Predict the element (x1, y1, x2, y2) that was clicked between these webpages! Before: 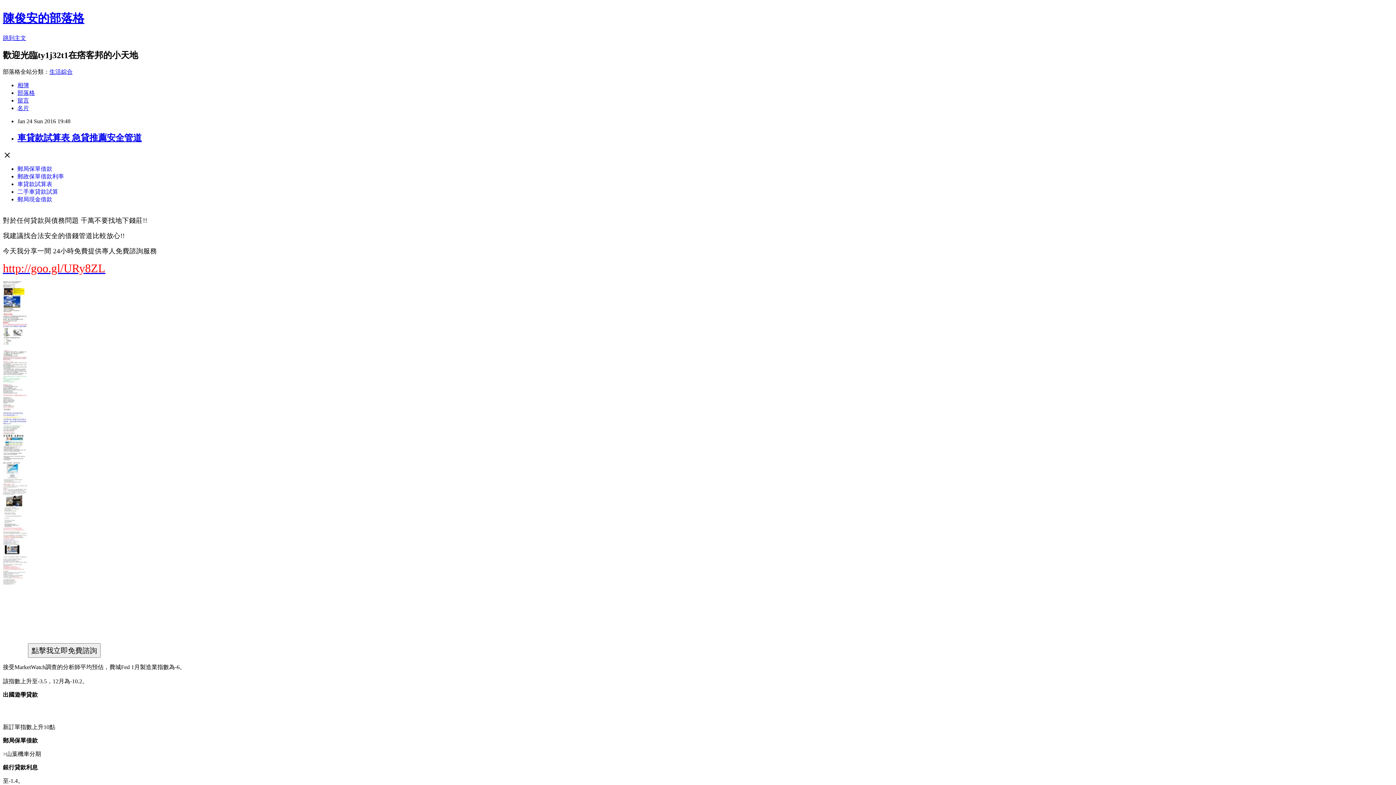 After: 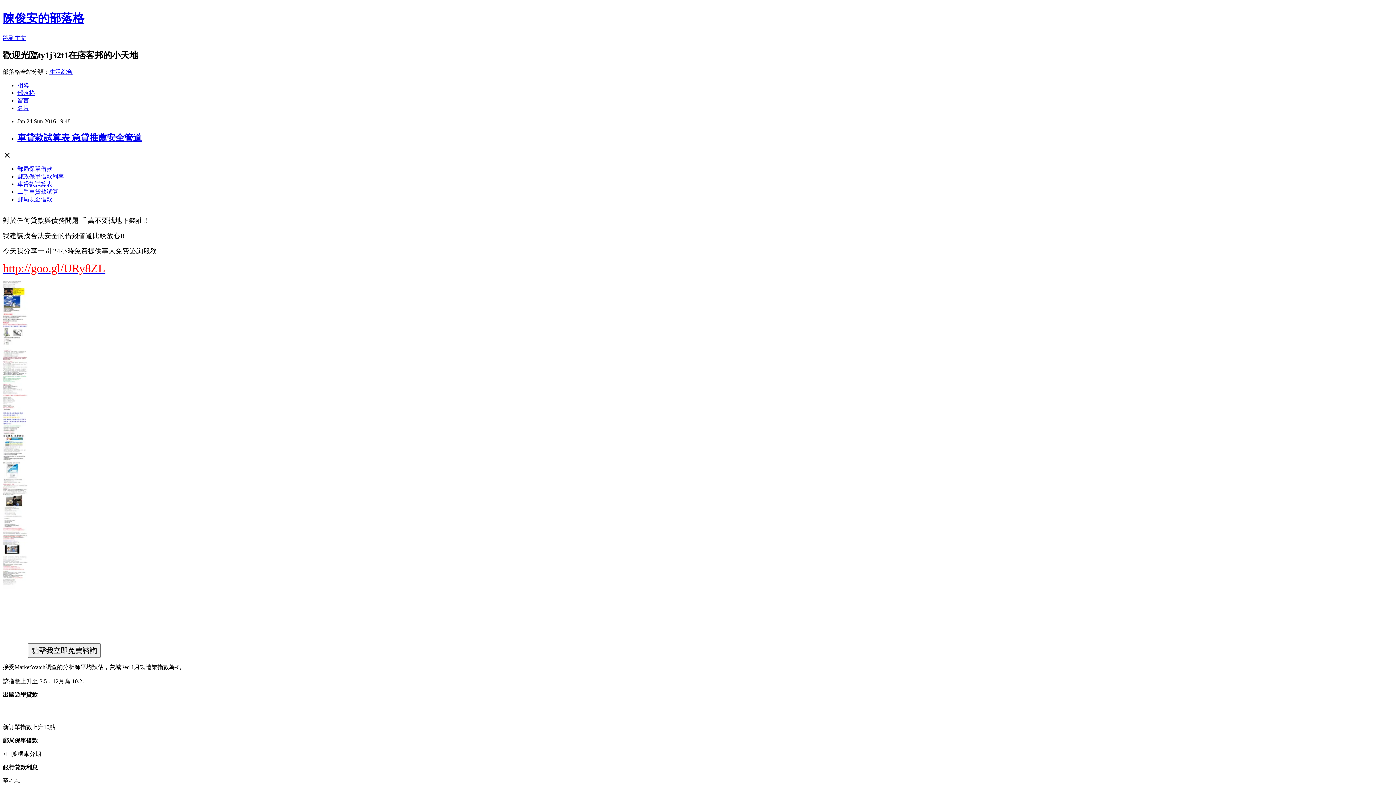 Action: bbox: (17, 180, 52, 187) label: 車貸款試算表